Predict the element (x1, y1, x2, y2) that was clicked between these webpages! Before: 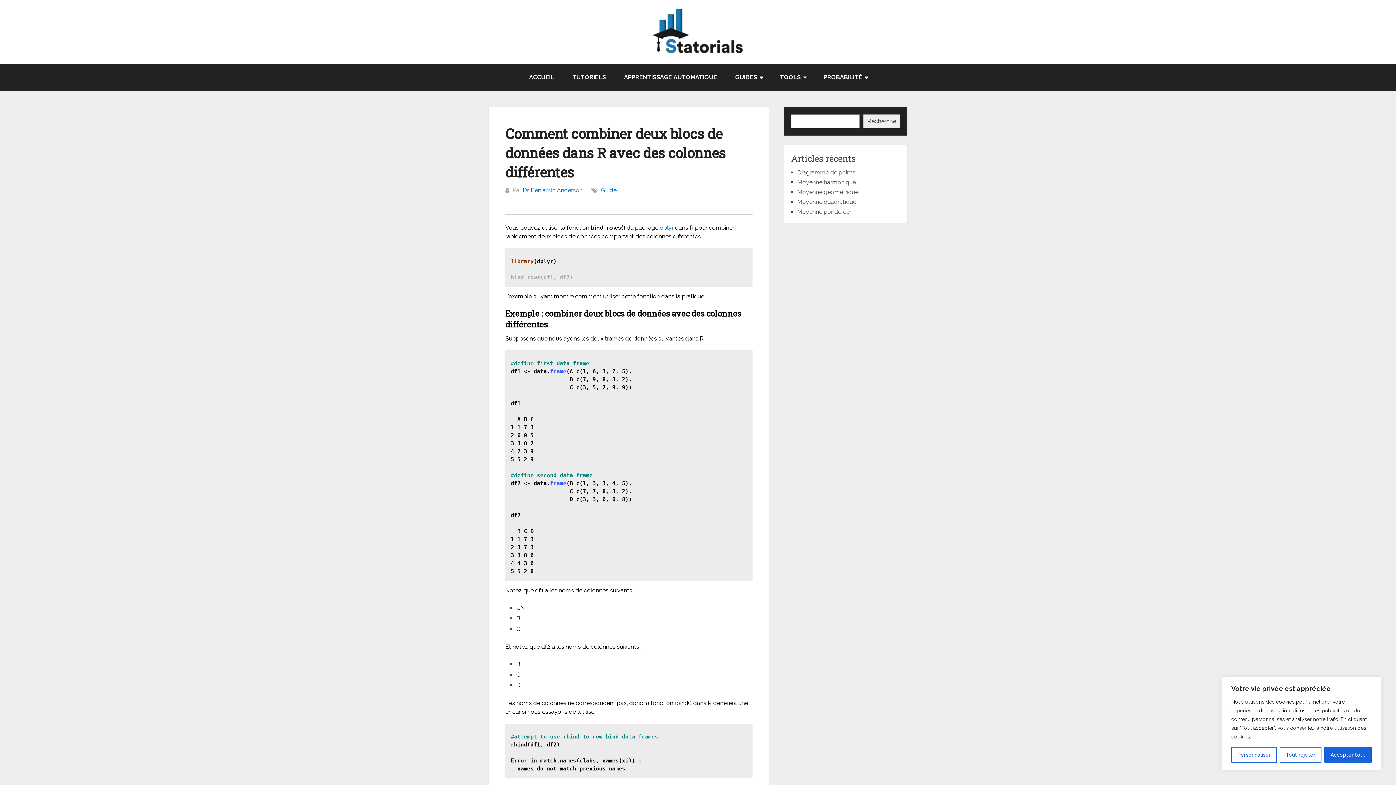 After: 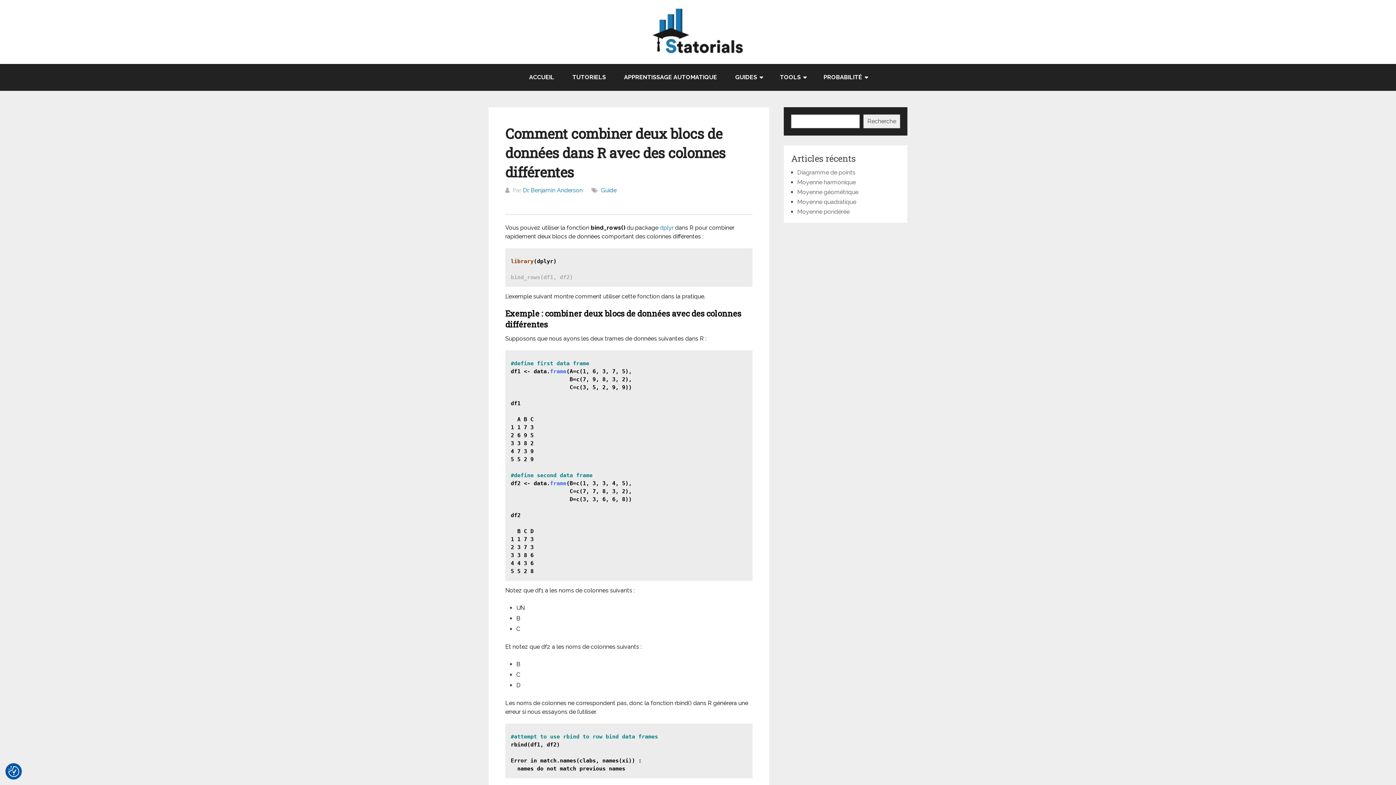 Action: bbox: (1280, 747, 1321, 763) label: Tout rejeter